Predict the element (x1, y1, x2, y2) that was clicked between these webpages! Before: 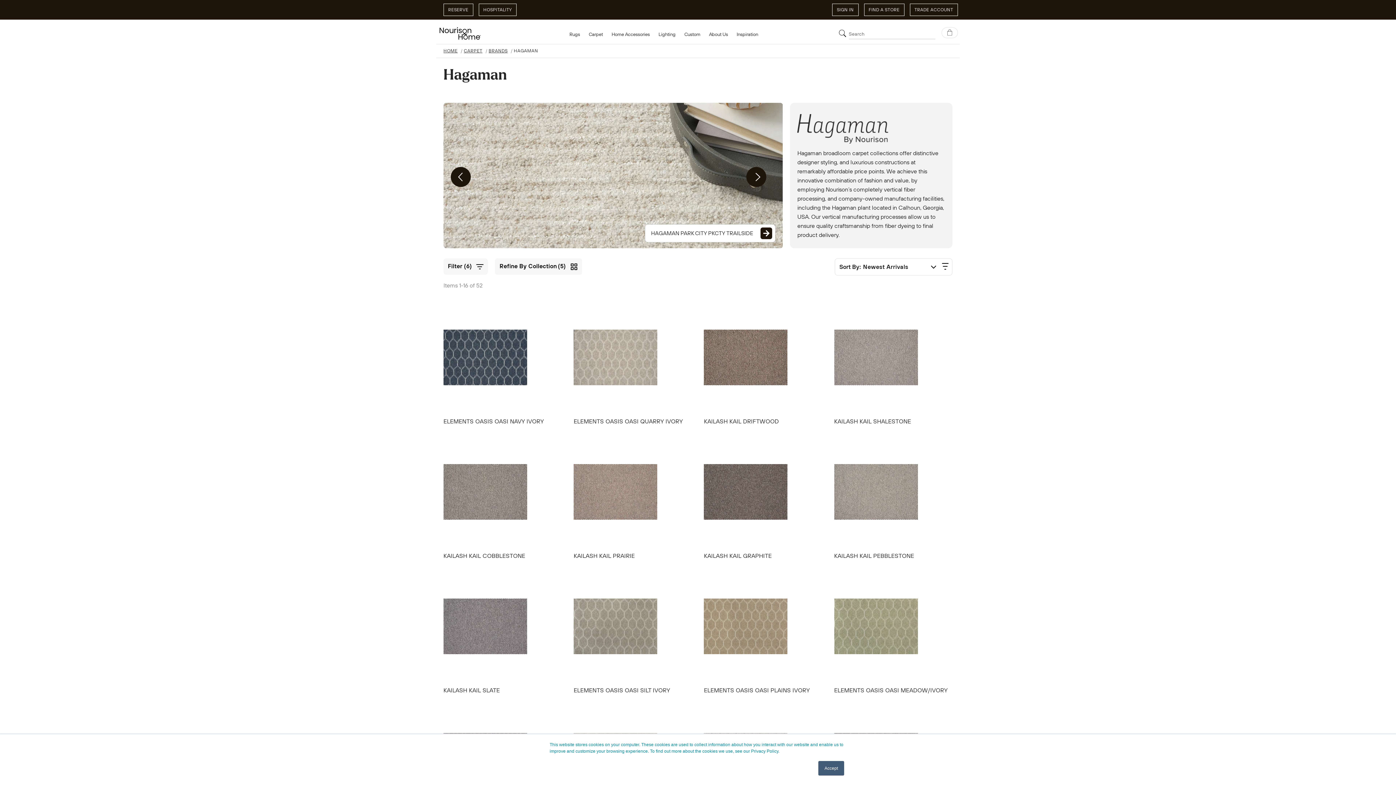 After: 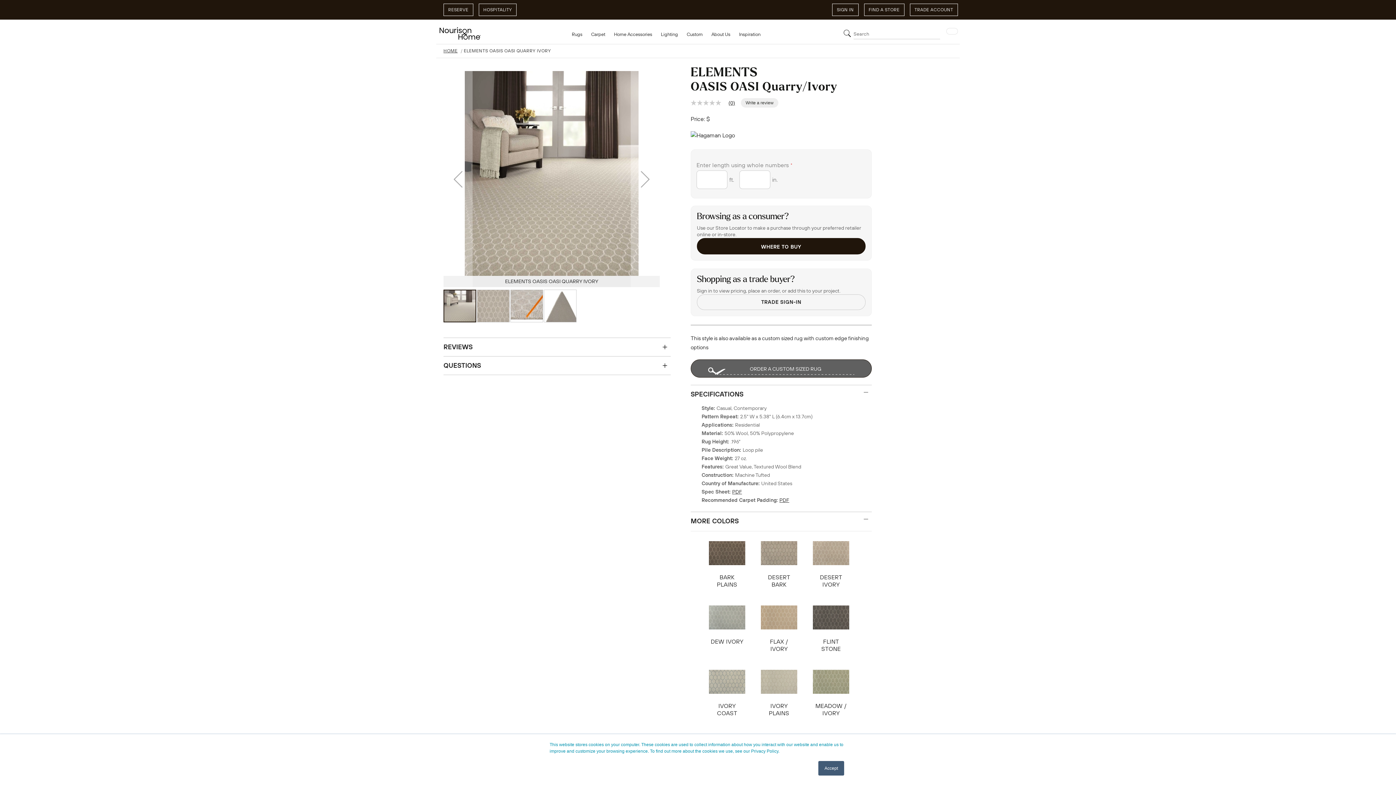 Action: bbox: (573, 417, 682, 425) label: ELEMENTS OASIS OASI QUARRY IVORY